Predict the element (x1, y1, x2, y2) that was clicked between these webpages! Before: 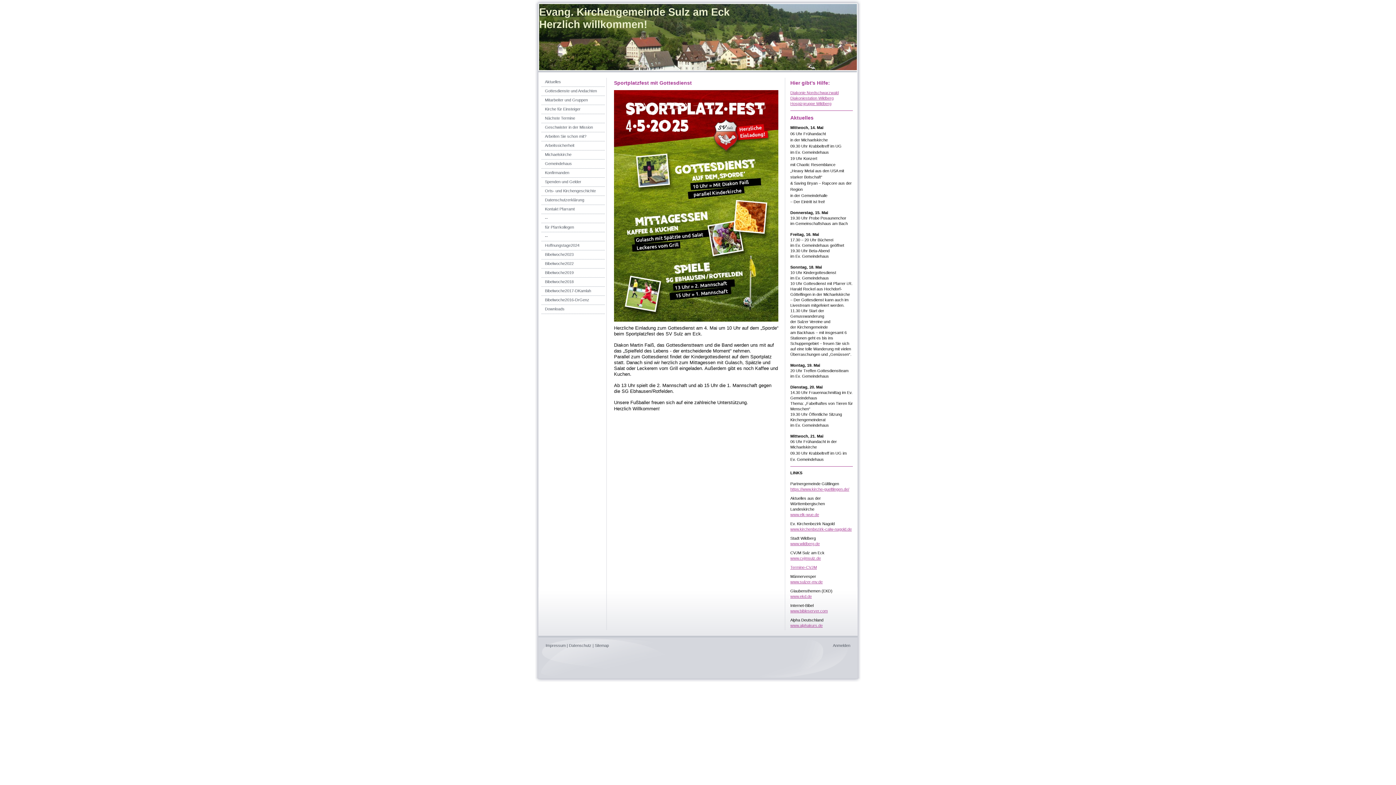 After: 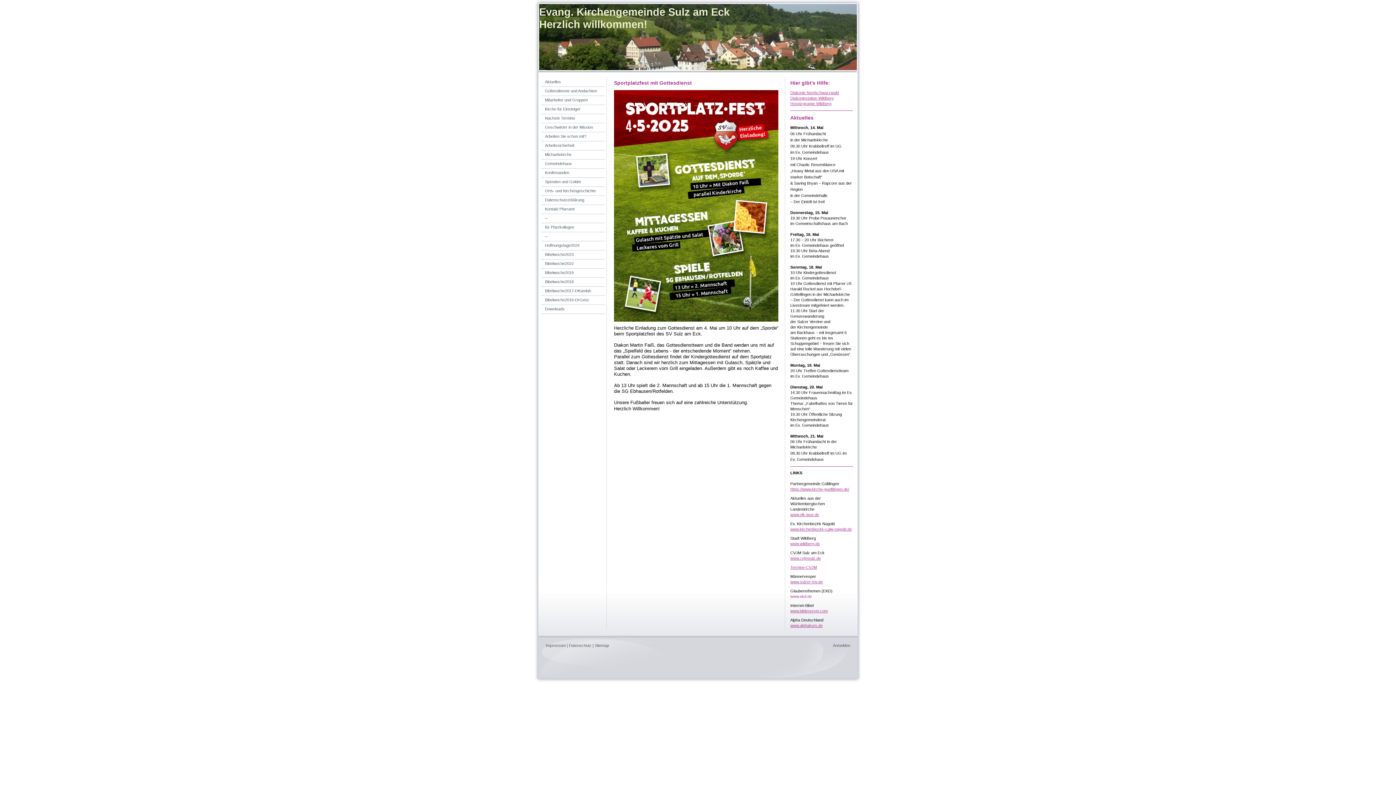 Action: bbox: (790, 594, 812, 598) label: www.ekd.de